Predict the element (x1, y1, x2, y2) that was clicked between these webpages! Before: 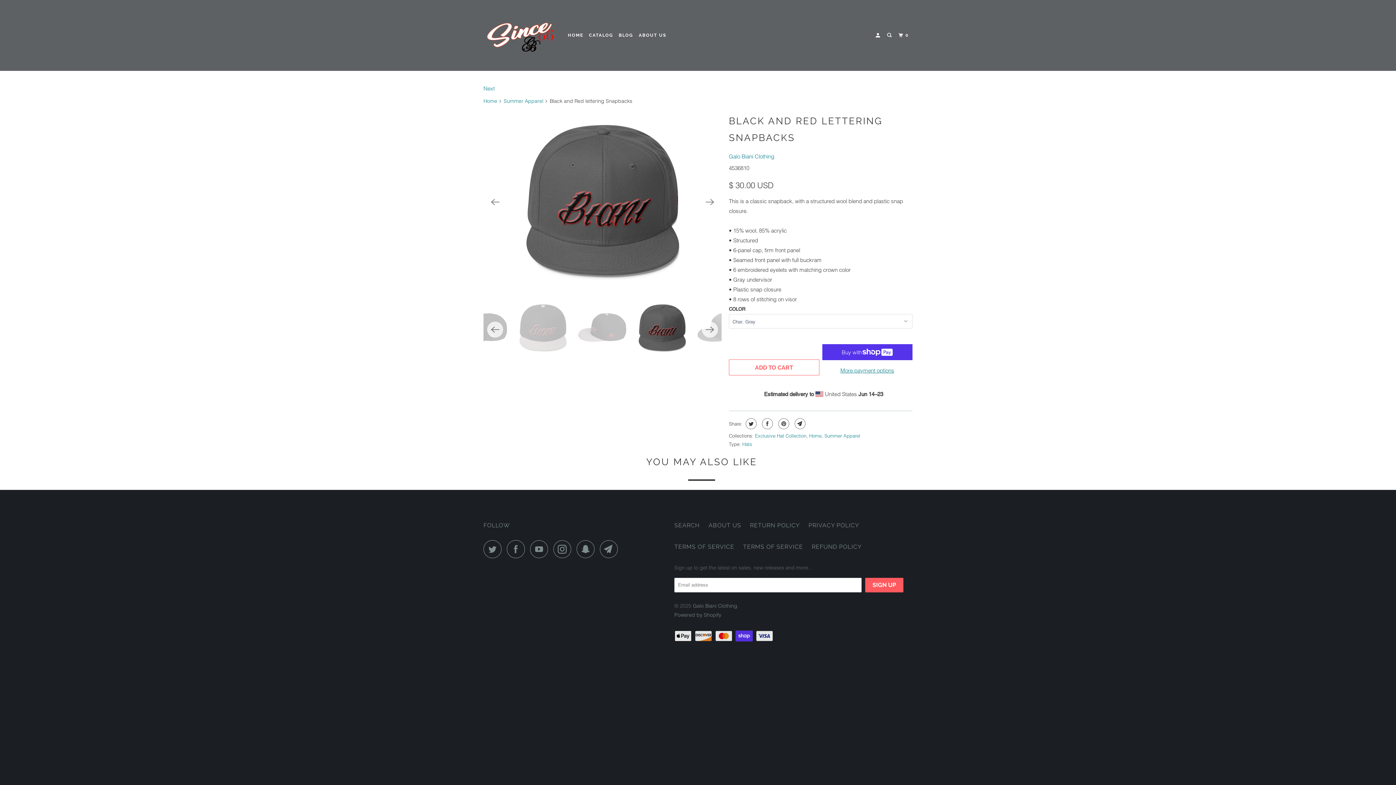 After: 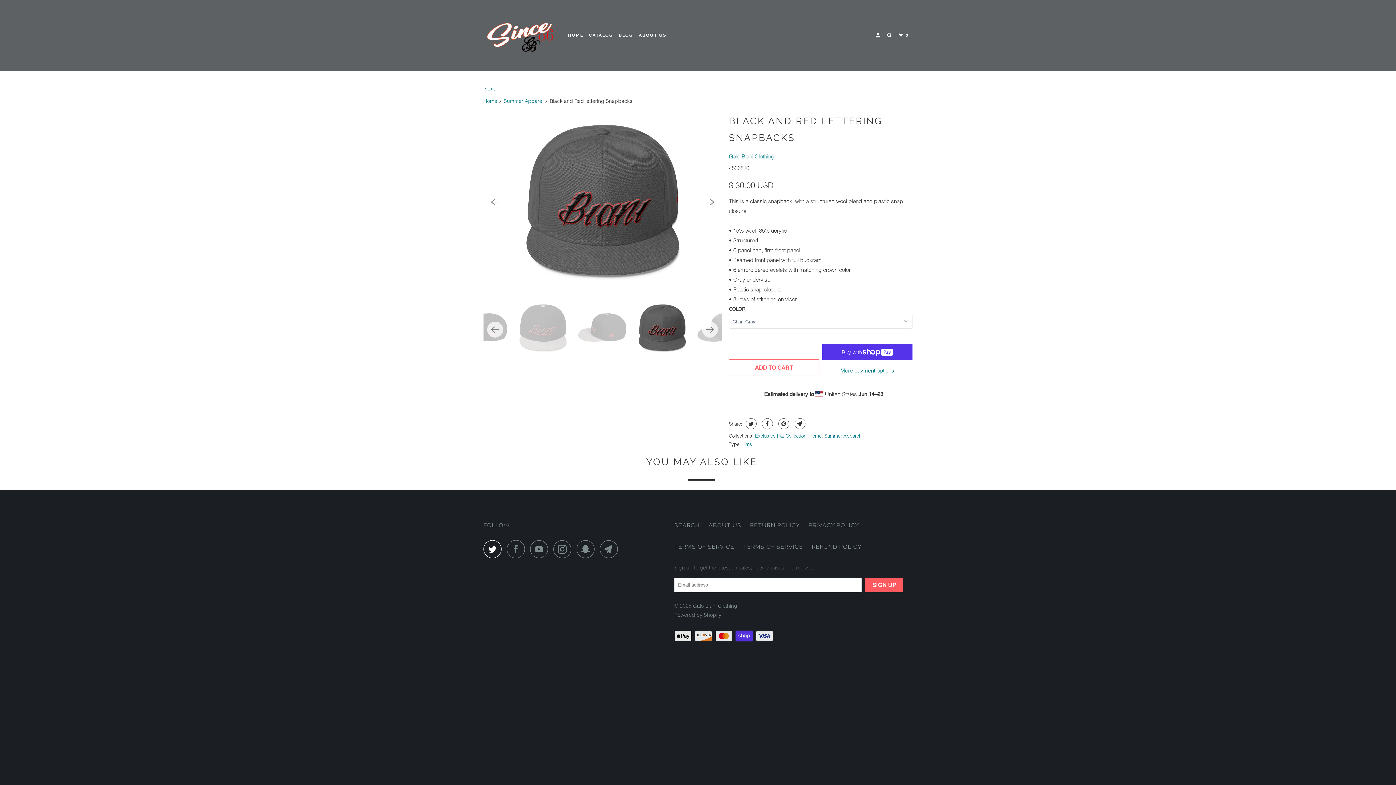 Action: bbox: (483, 540, 505, 558)